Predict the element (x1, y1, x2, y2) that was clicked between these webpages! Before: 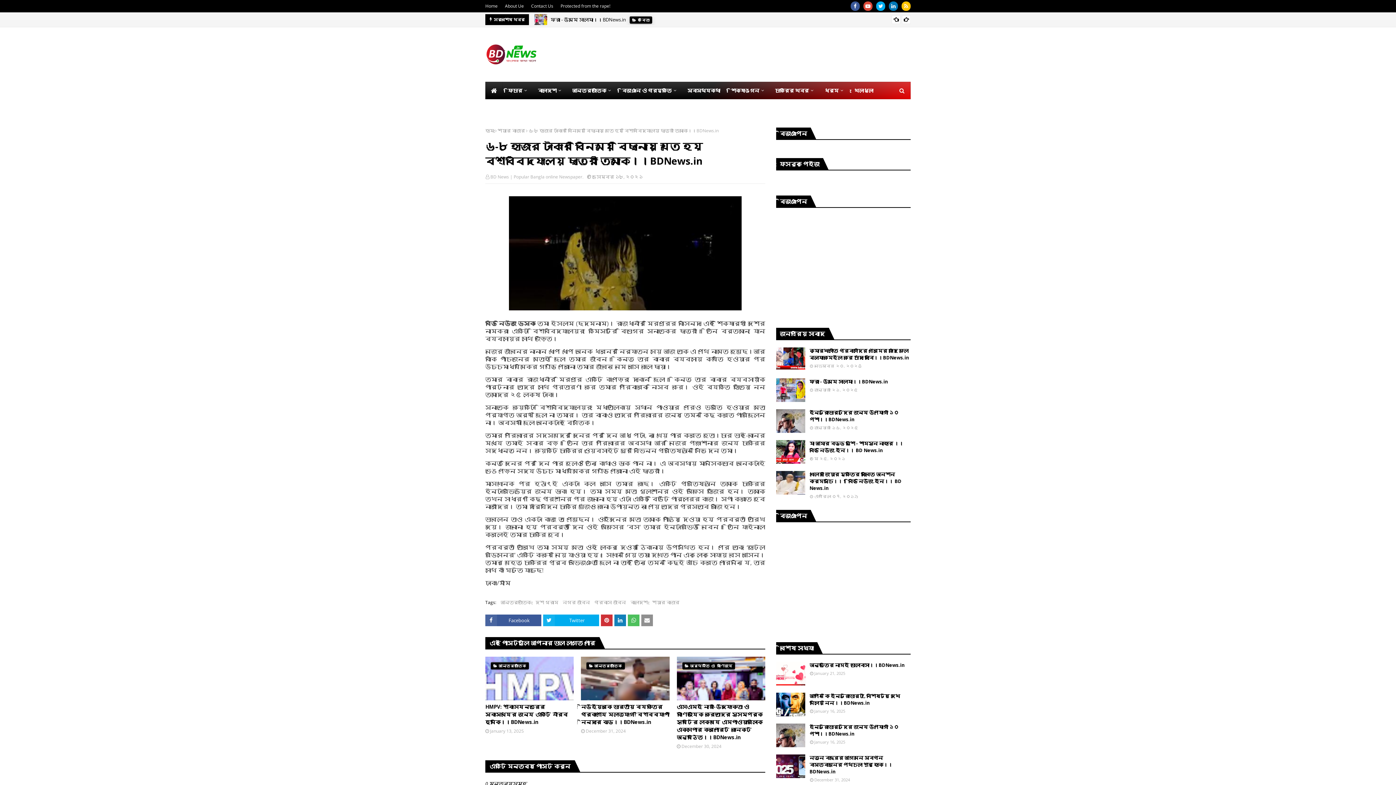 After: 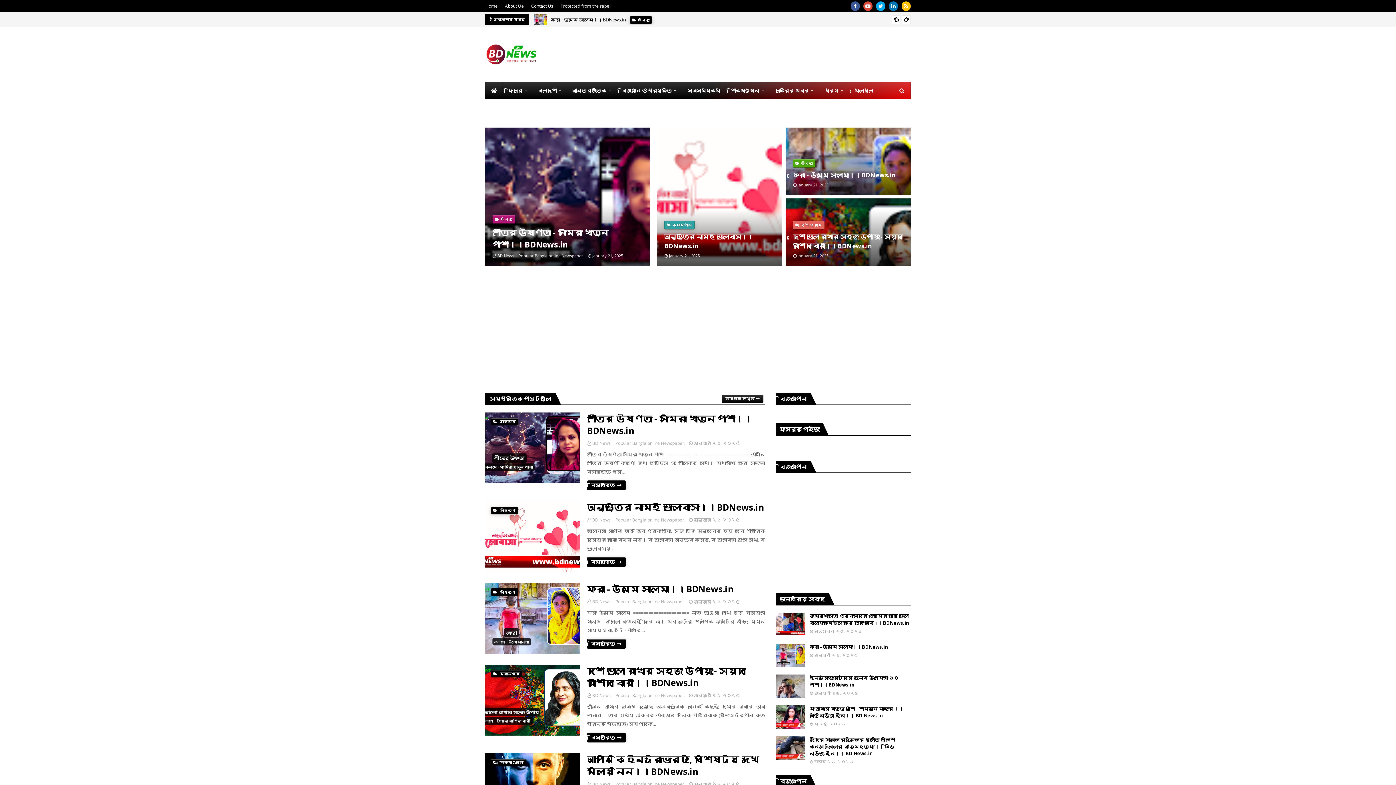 Action: bbox: (485, 0, 499, 12) label: Home